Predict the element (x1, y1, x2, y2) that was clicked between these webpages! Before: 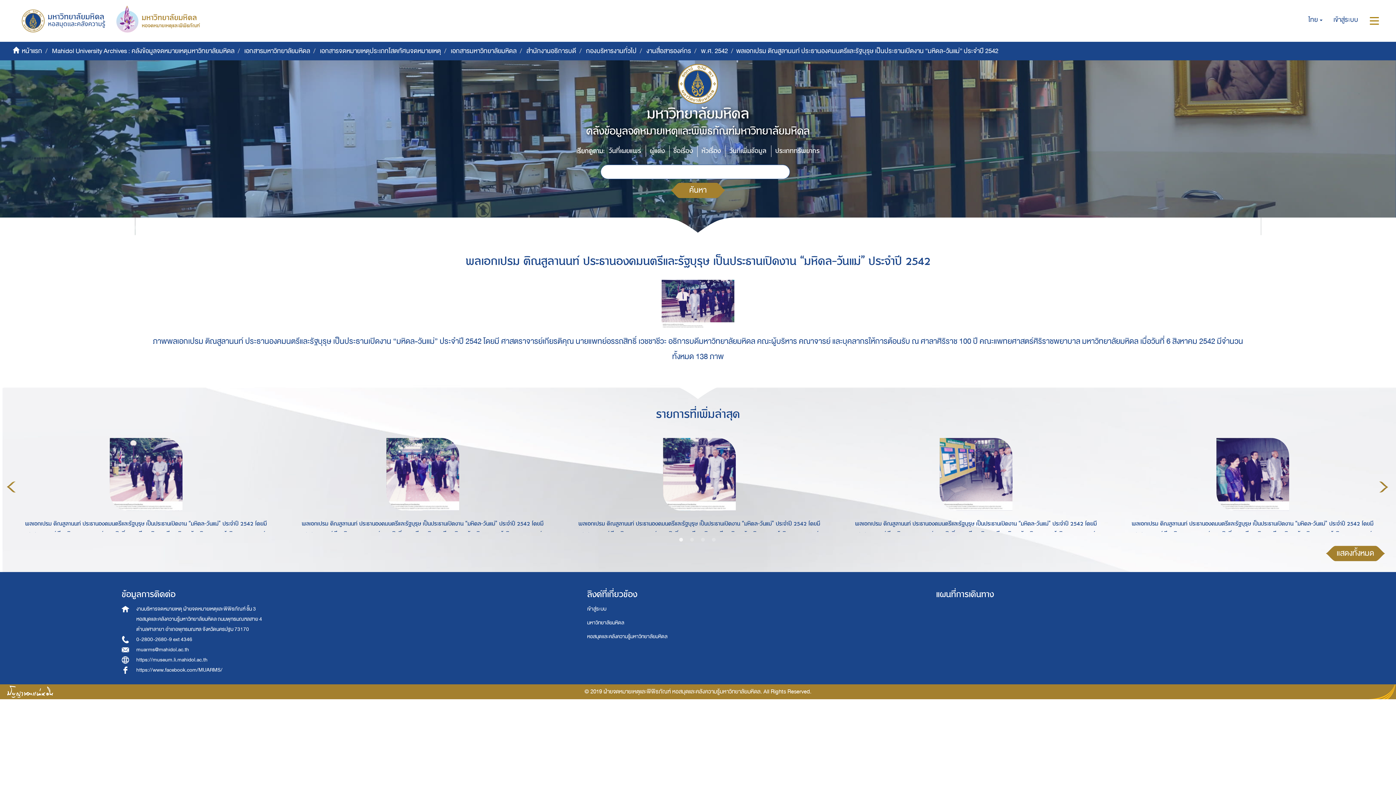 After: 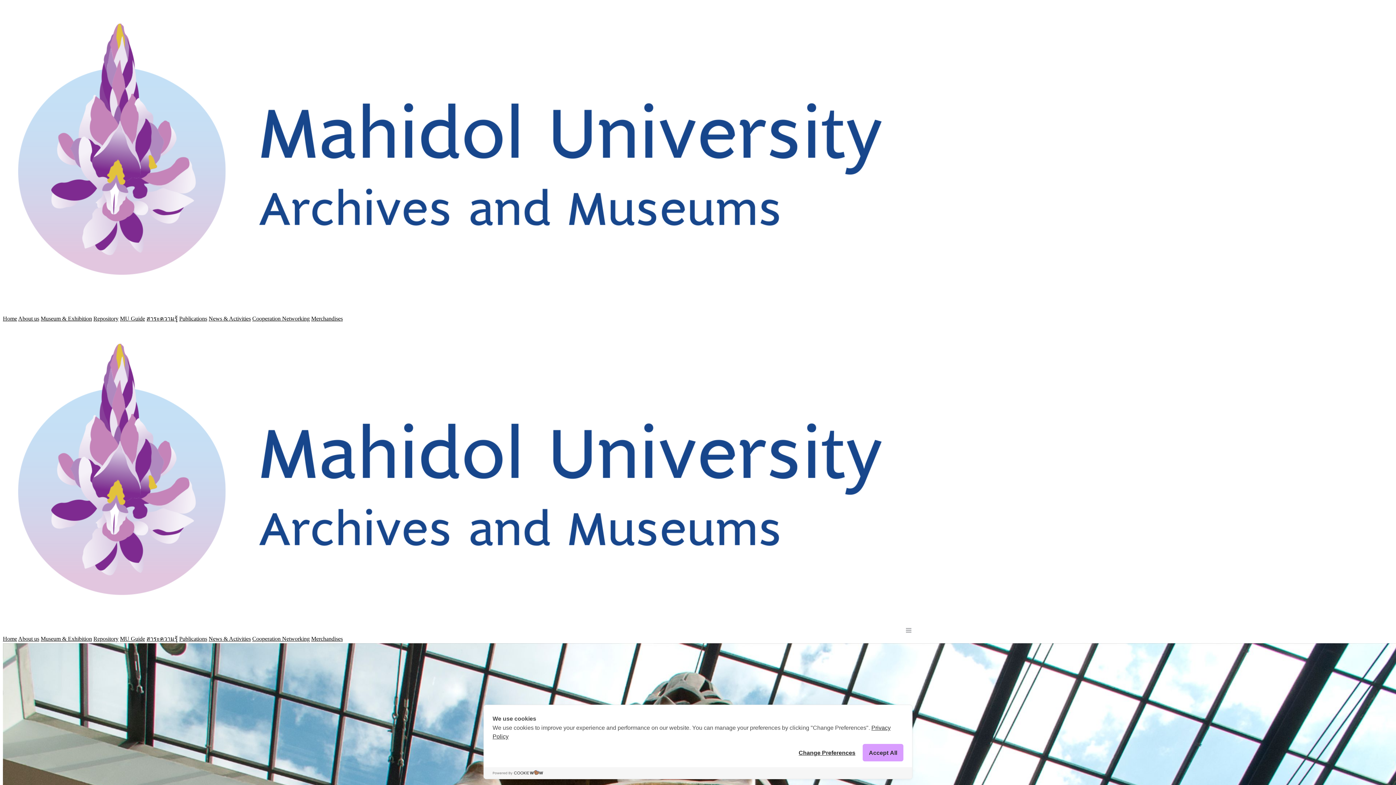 Action: bbox: (105, 5, 200, 32)